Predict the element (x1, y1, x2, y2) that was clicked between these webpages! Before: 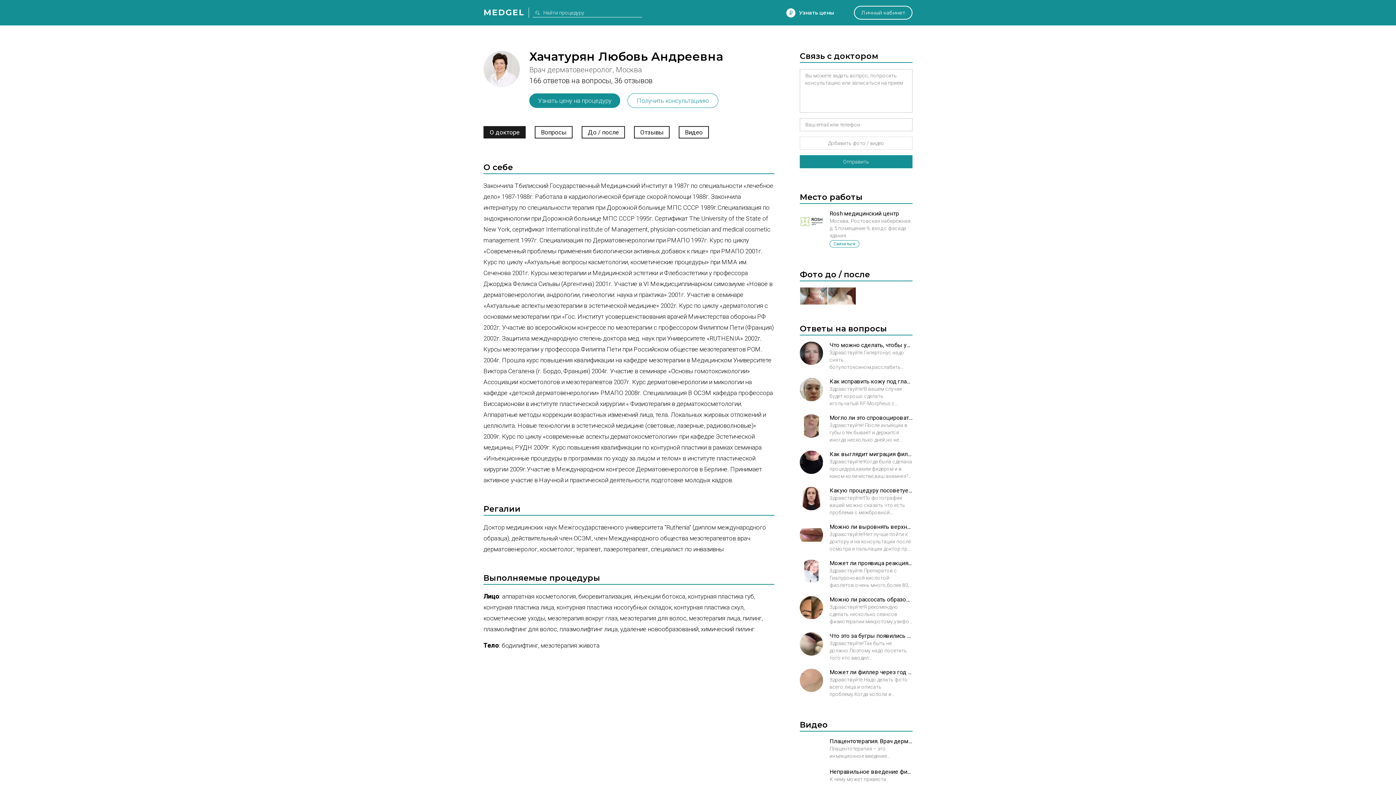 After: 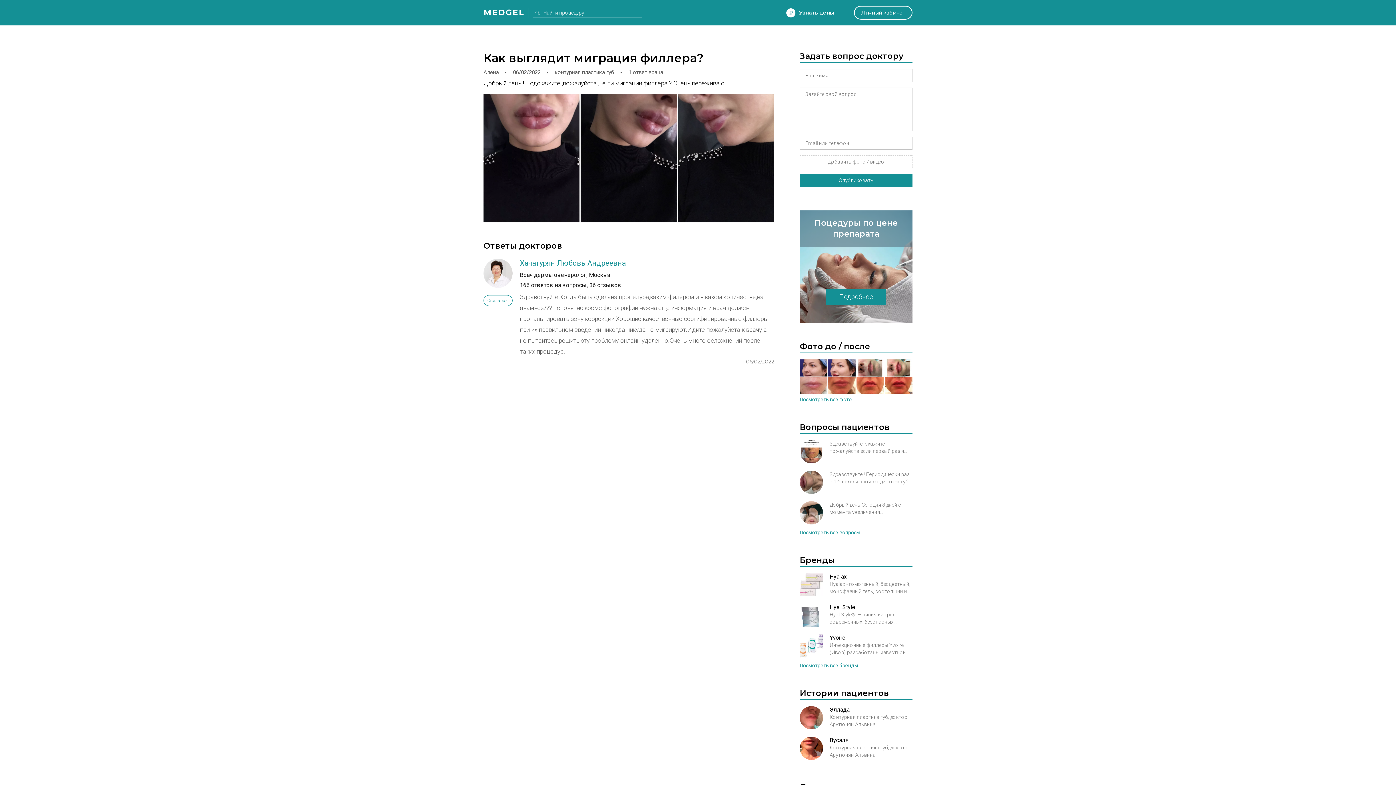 Action: label: Как выглядит миграция филлера? bbox: (829, 450, 912, 458)